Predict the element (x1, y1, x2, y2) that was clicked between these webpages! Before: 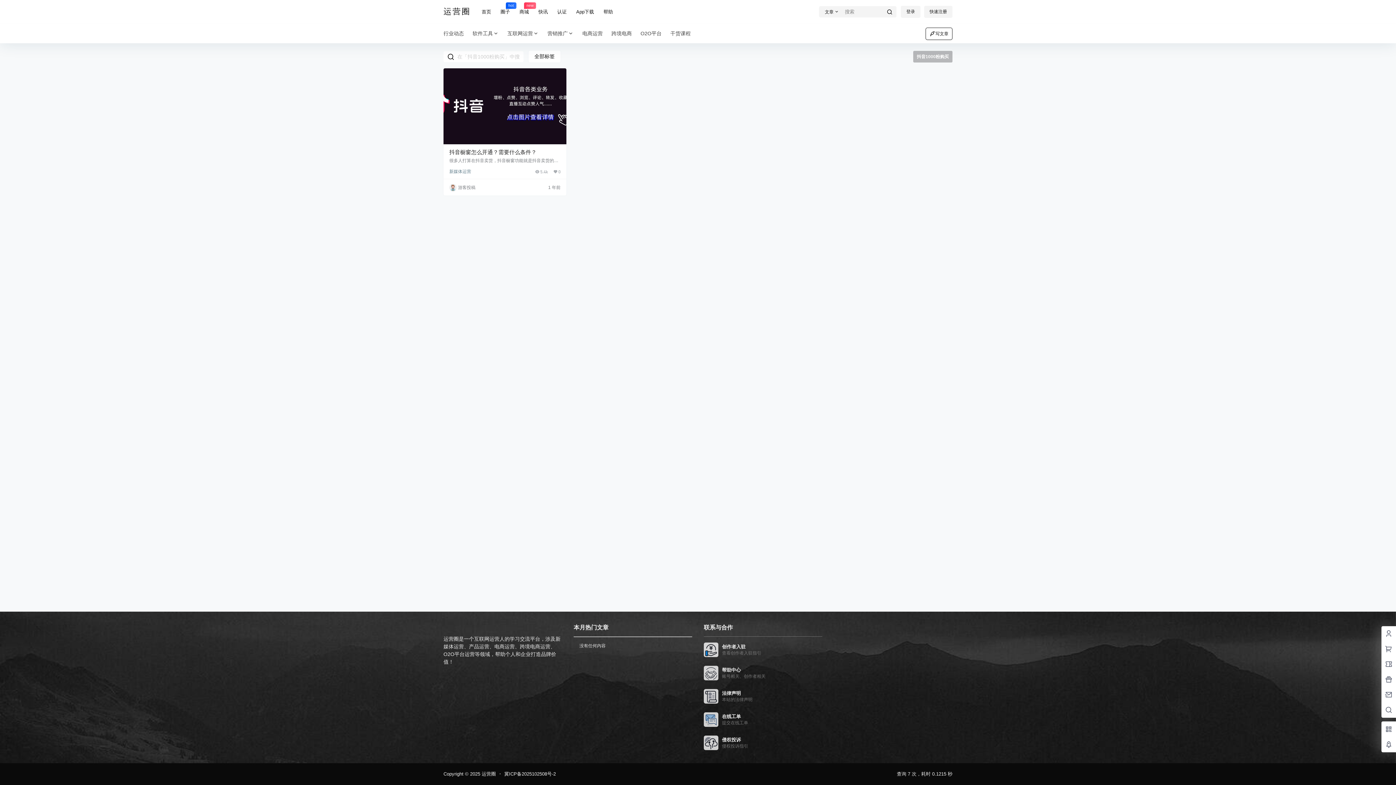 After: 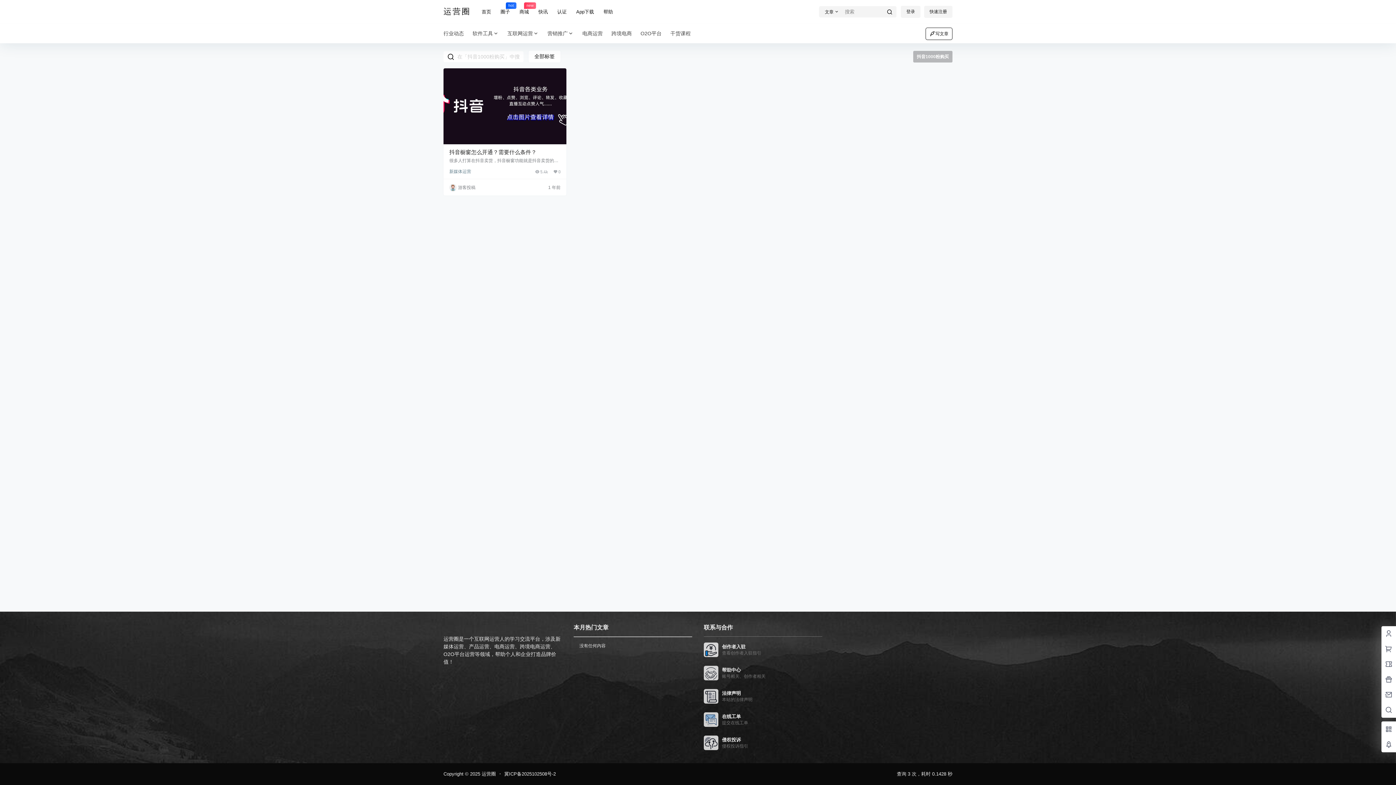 Action: label: 运营圈是一个互联网运营人的学习交流平台，涉及新媒体运营、产品运营、电商运营、跨境电商运营、O2O平台运营等领域，帮助个人和企业打造品牌价值！ bbox: (443, 635, 562, 666)